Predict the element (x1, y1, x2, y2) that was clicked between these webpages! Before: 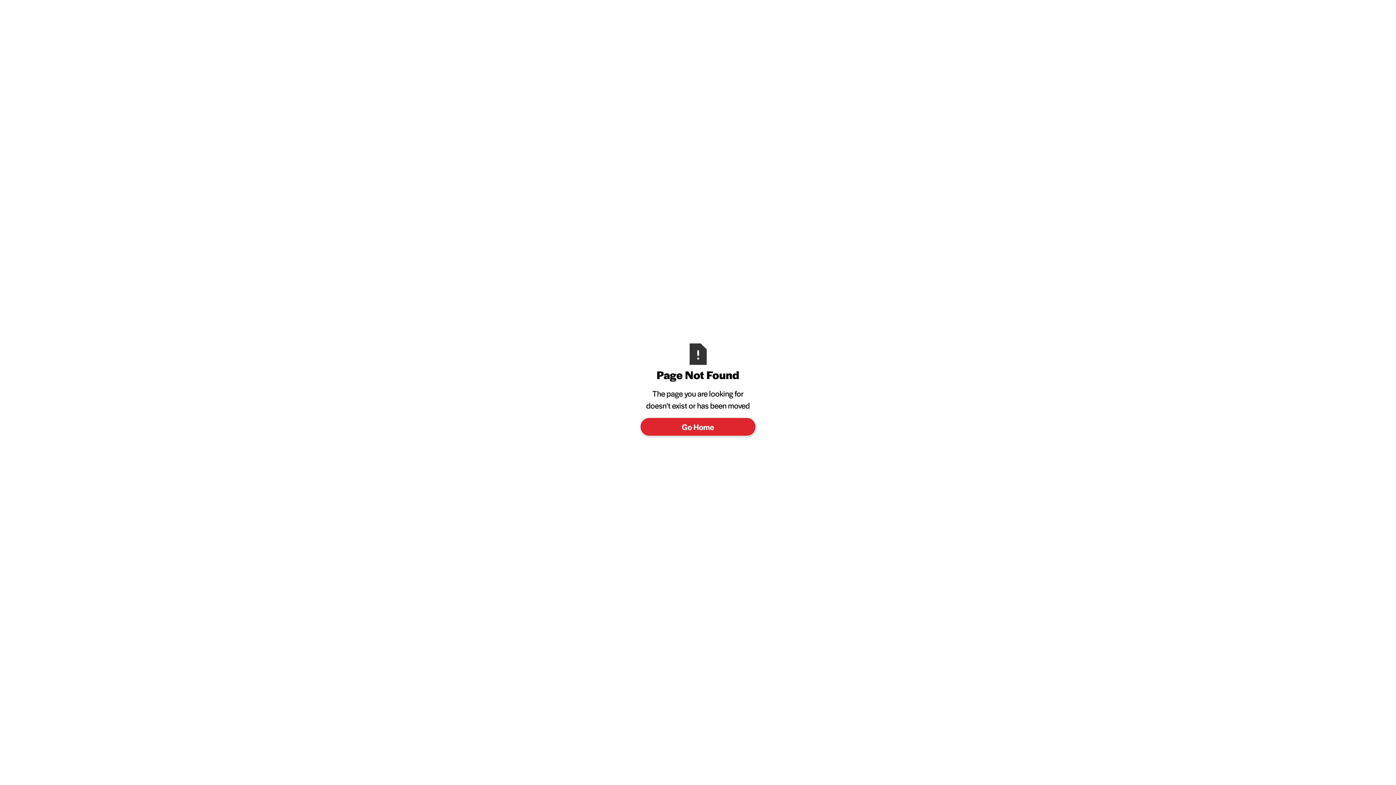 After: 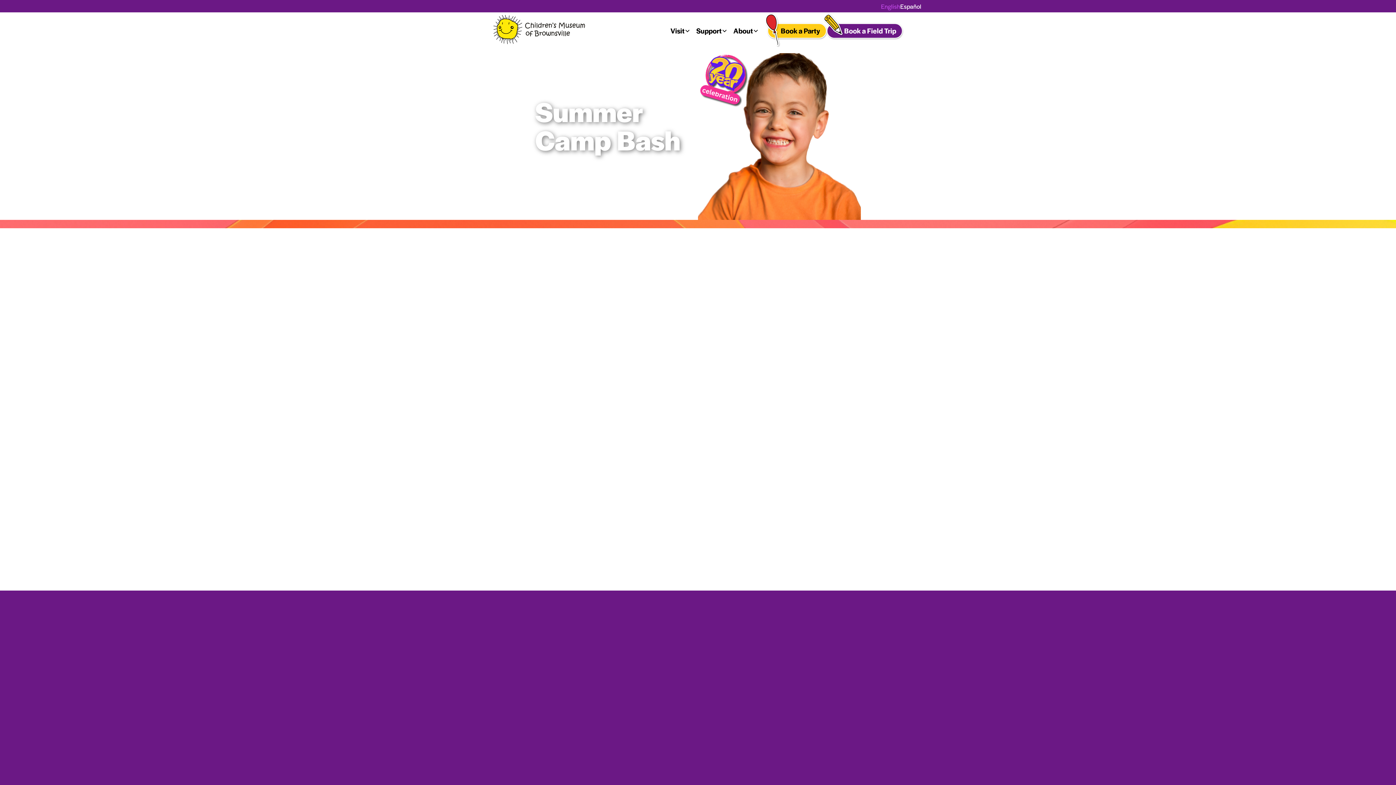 Action: label: Go Home bbox: (640, 417, 756, 436)